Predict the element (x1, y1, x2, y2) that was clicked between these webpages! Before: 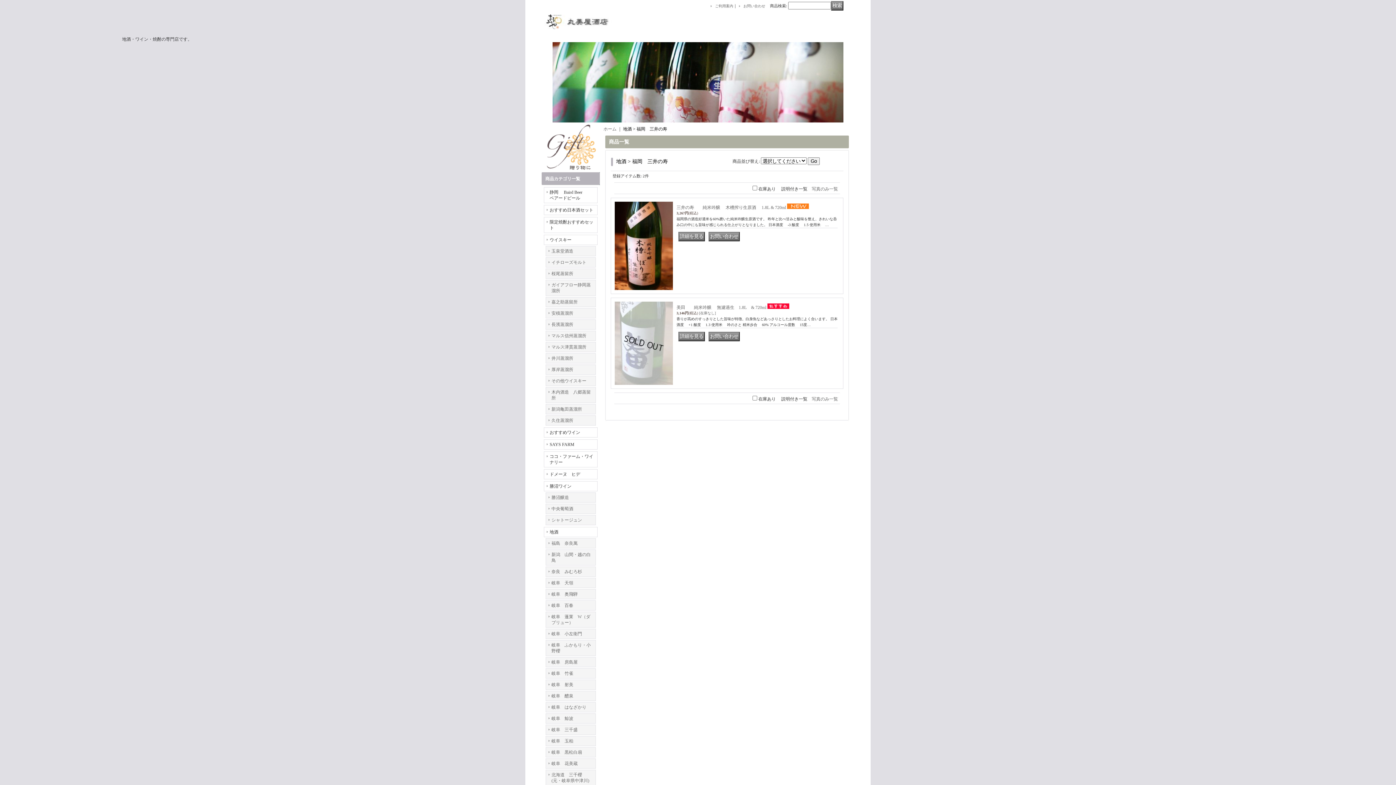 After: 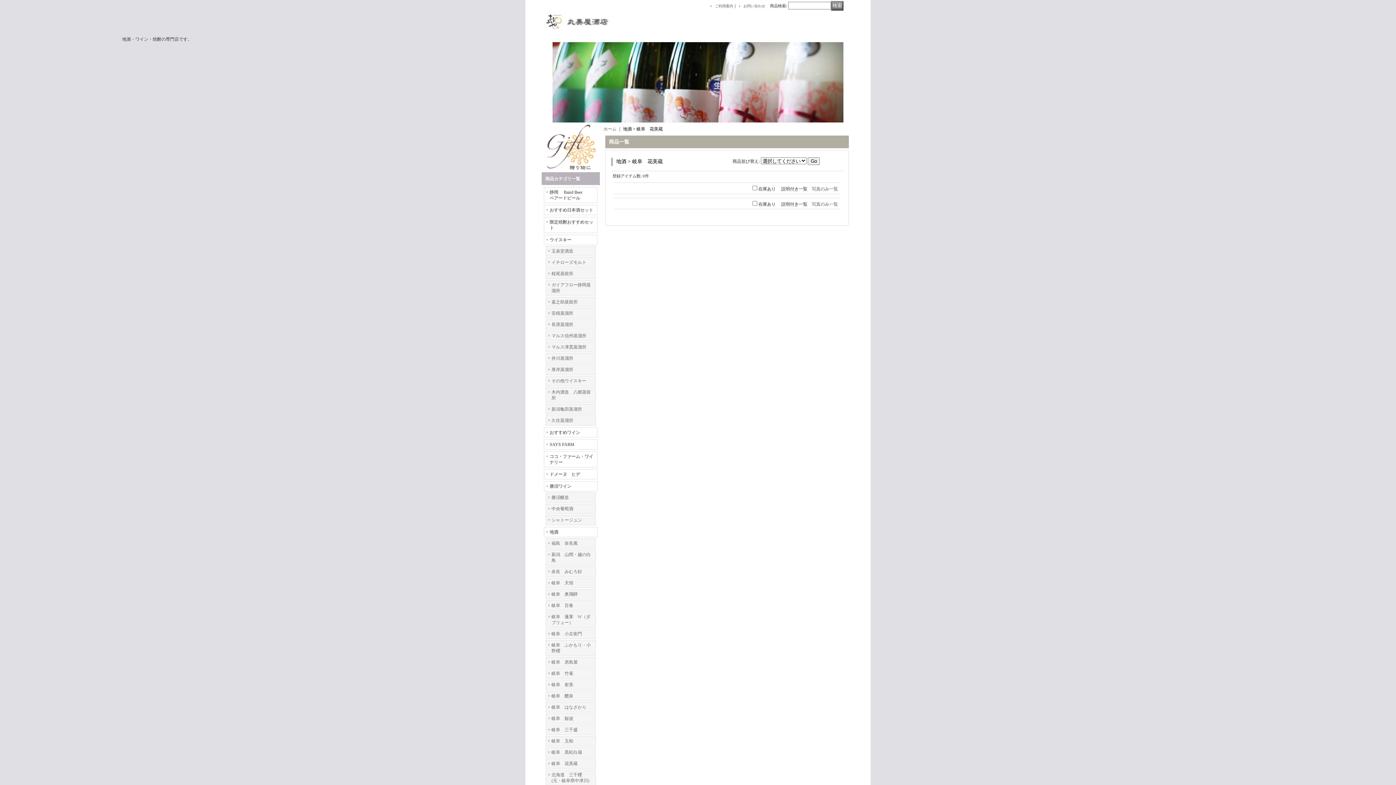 Action: label: 岐阜　花美蔵 bbox: (551, 761, 577, 766)